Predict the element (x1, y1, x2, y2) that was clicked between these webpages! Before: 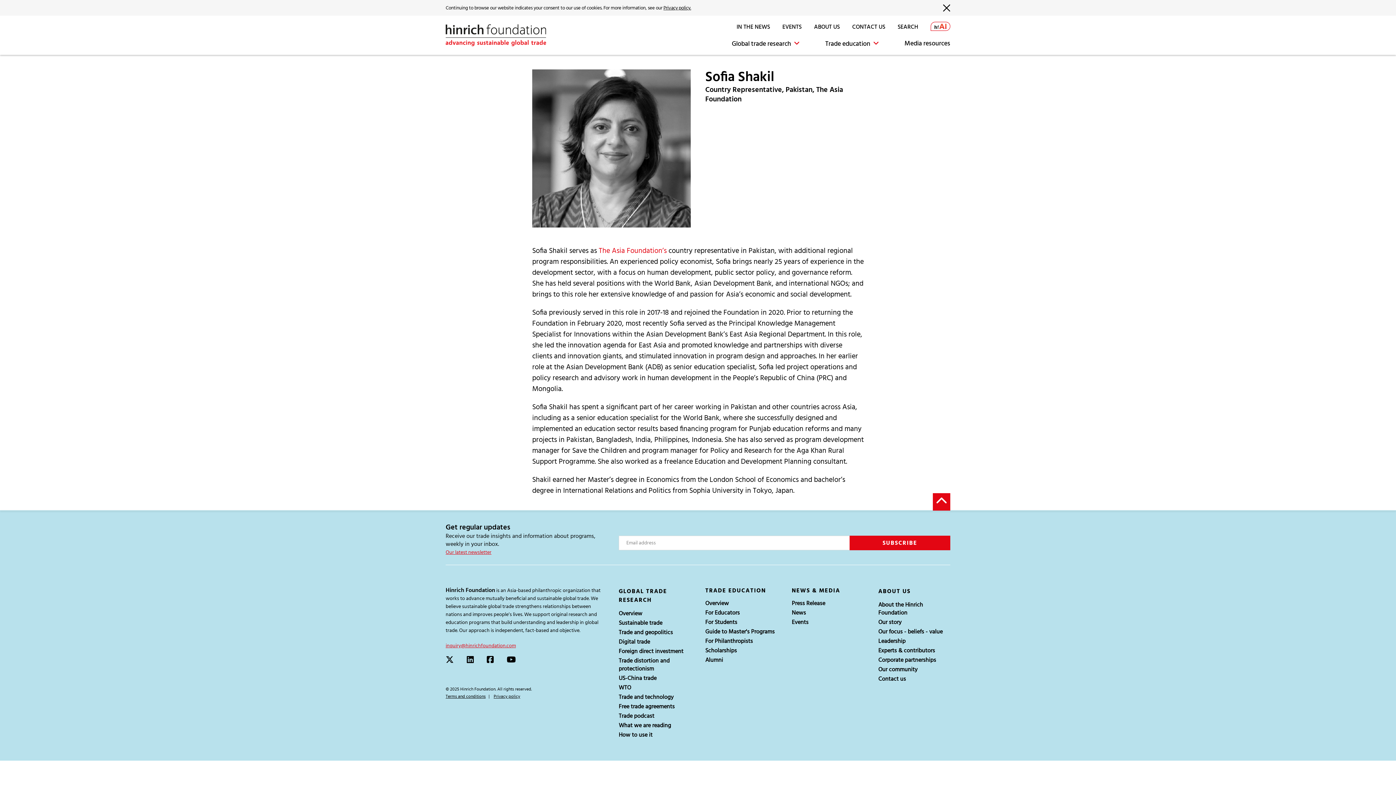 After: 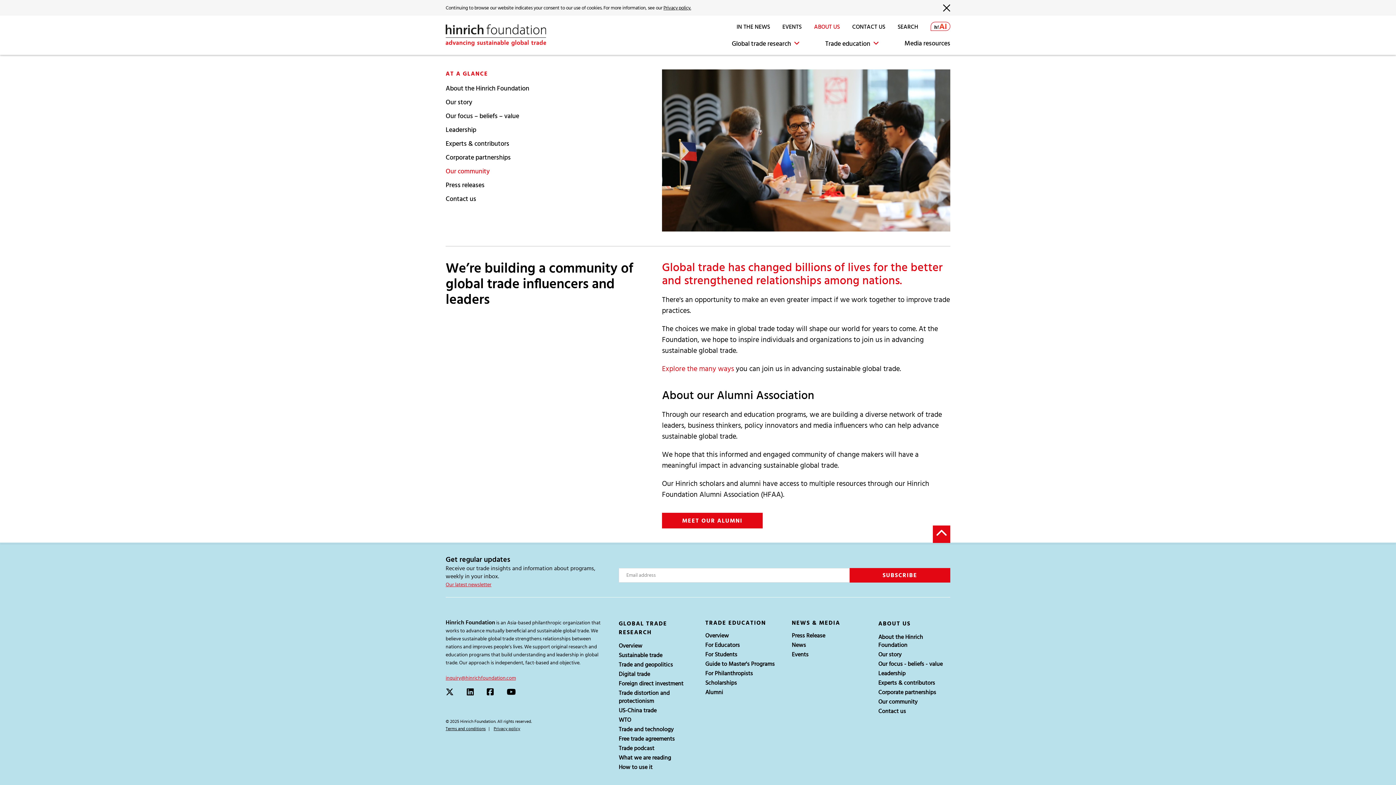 Action: bbox: (878, 665, 950, 674) label: Our community